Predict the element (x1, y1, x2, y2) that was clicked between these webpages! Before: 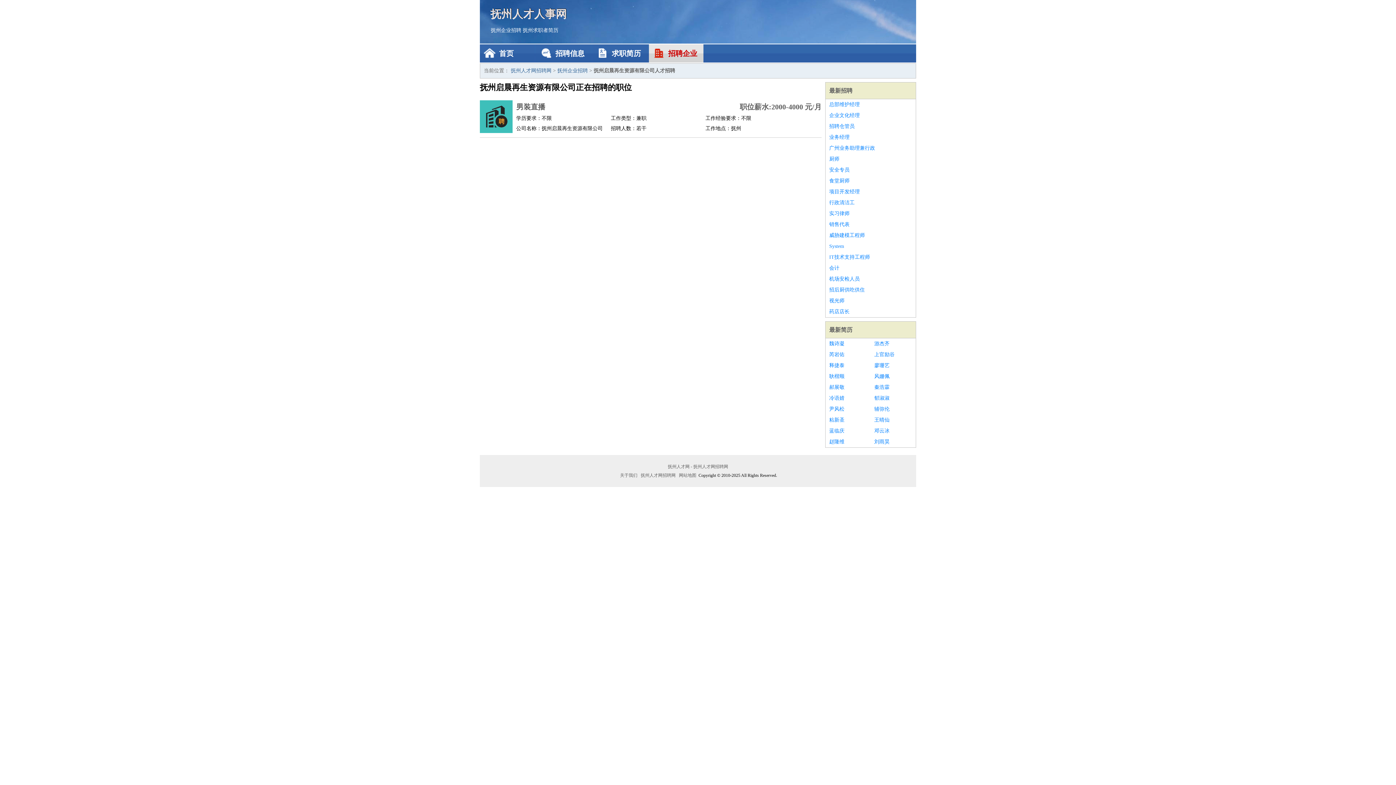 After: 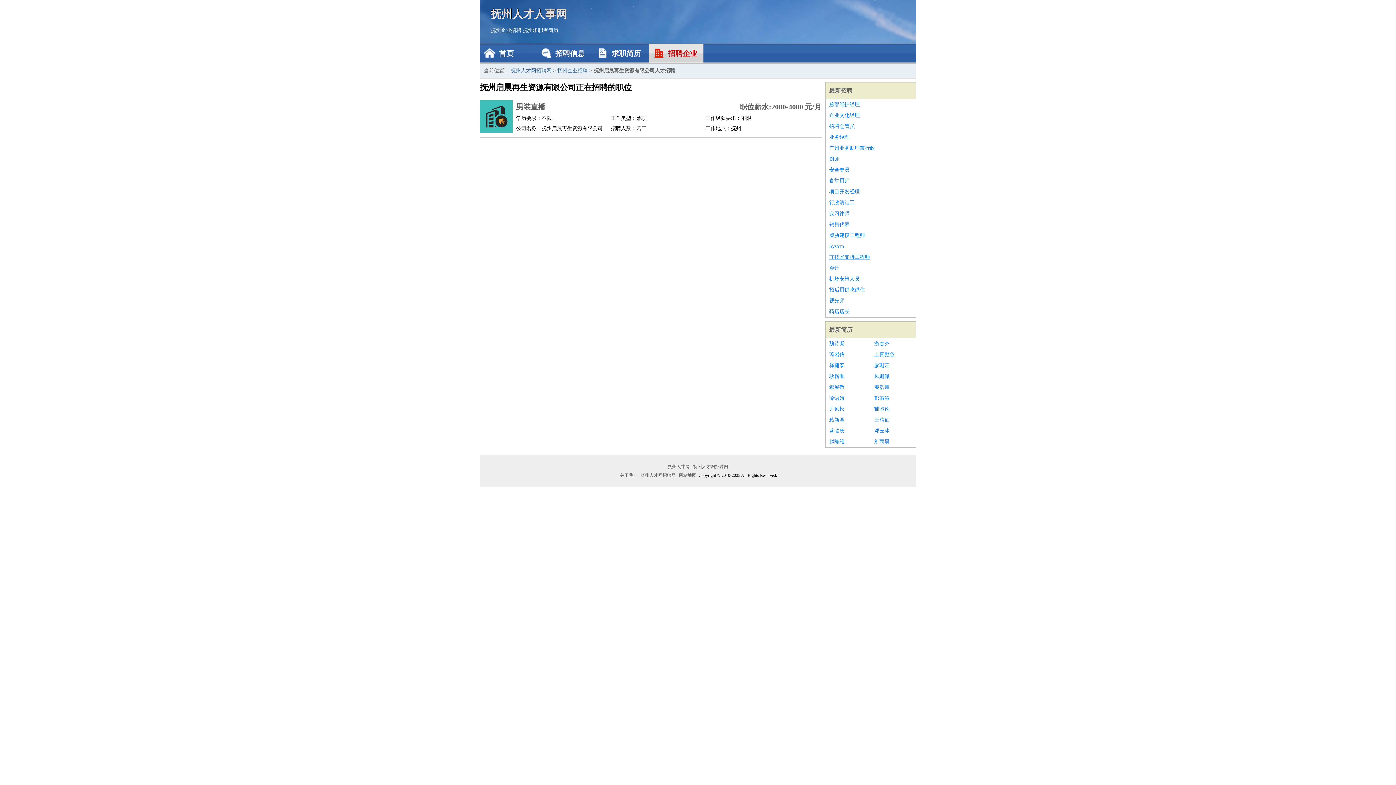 Action: label: IT技术支持工程师 bbox: (829, 252, 912, 262)